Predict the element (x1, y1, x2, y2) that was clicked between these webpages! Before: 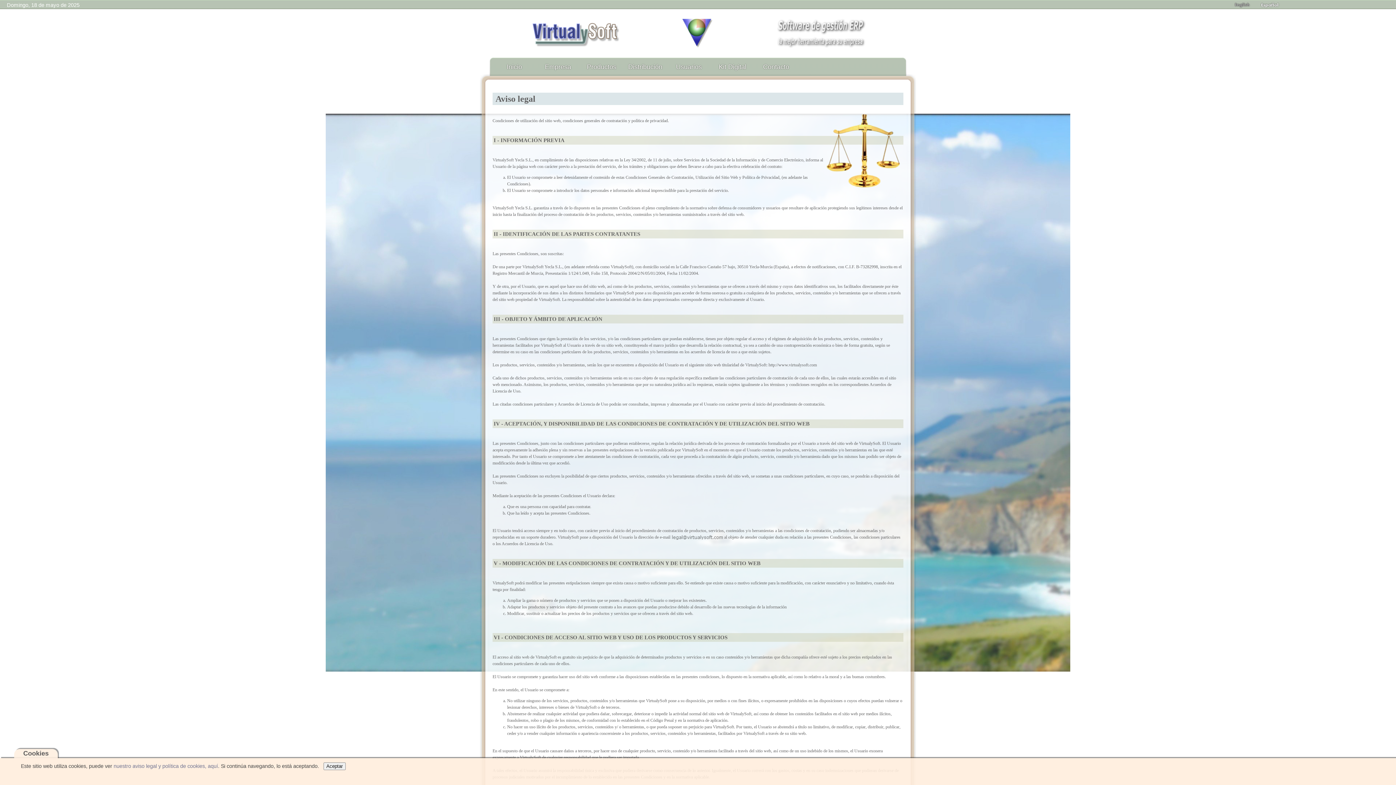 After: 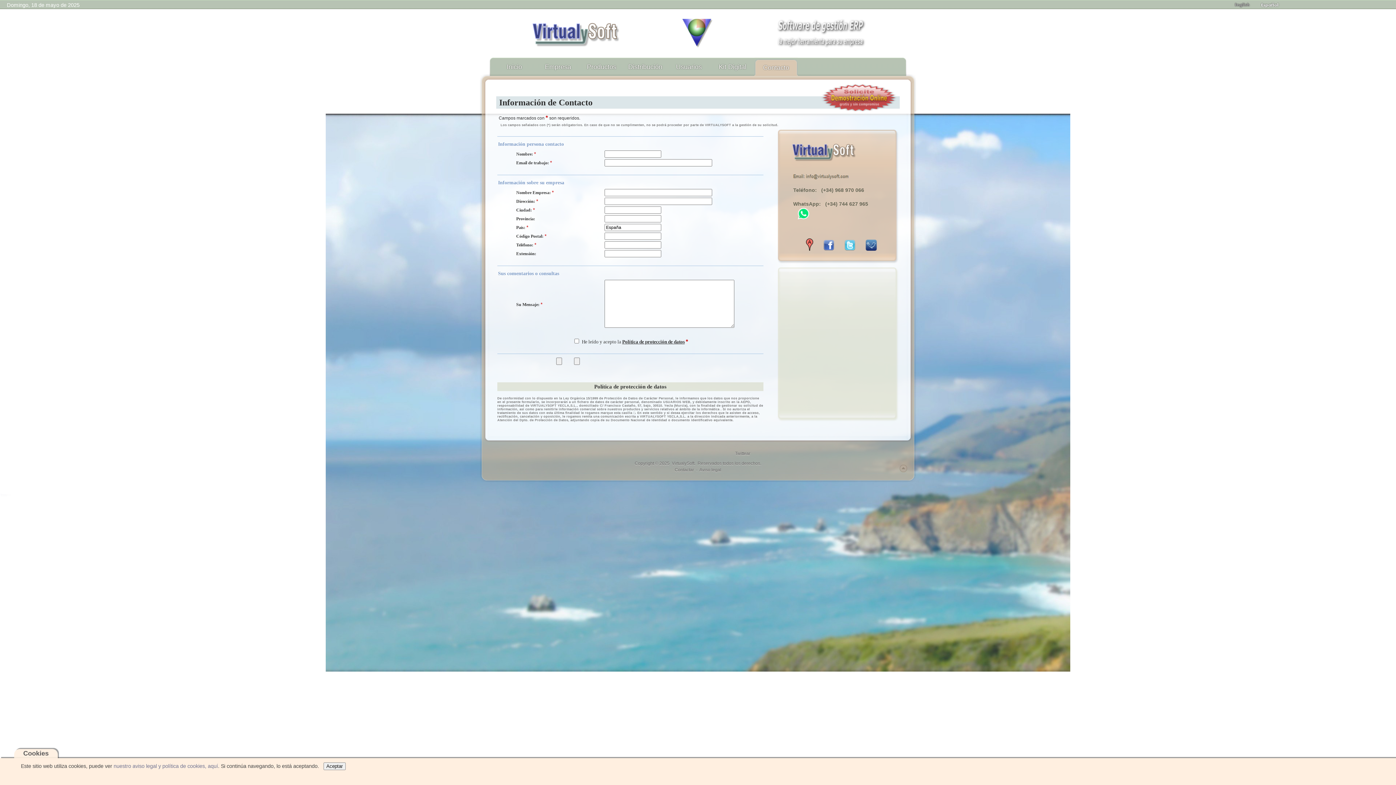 Action: bbox: (754, 57, 798, 75) label: Contacto